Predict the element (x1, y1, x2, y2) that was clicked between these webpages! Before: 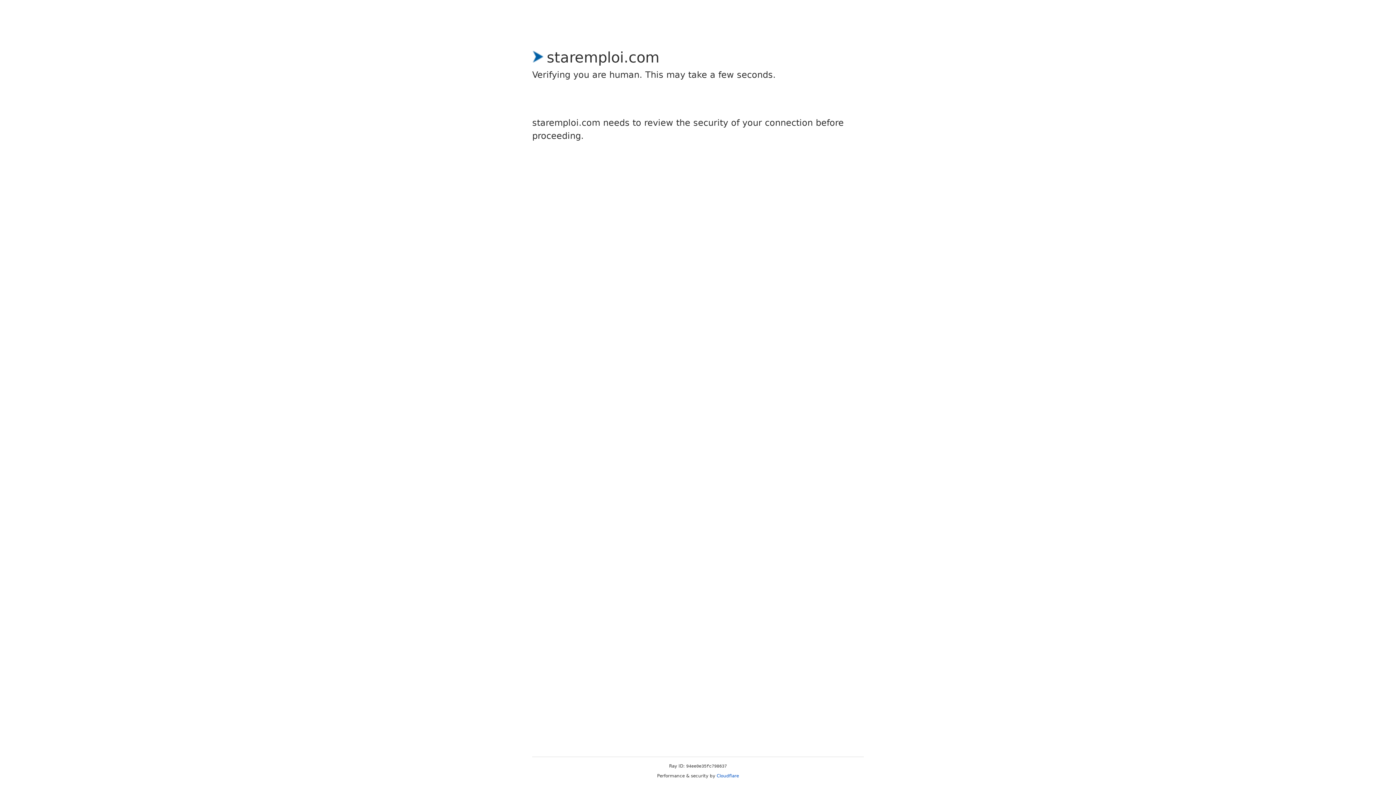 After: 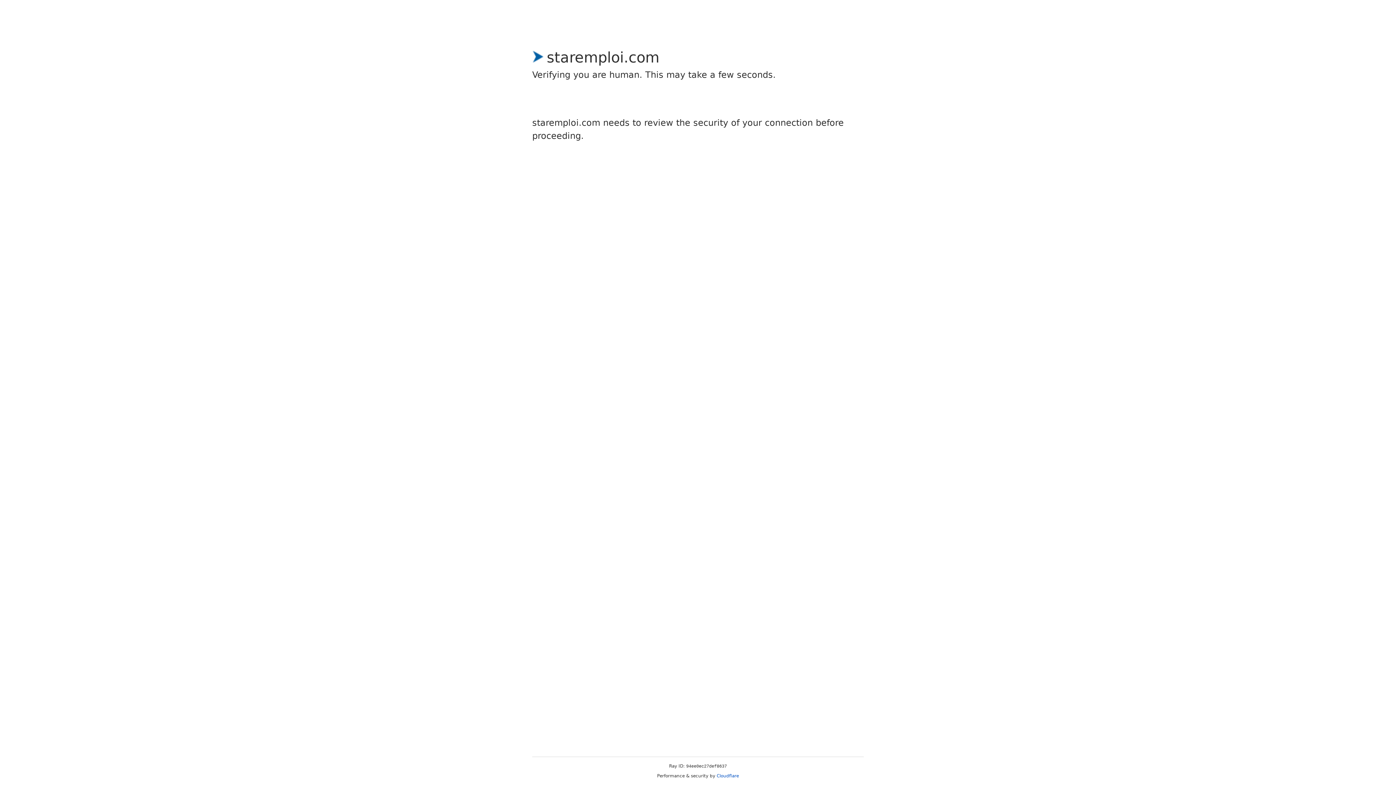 Action: bbox: (716, 773, 739, 778) label: Cloudflare